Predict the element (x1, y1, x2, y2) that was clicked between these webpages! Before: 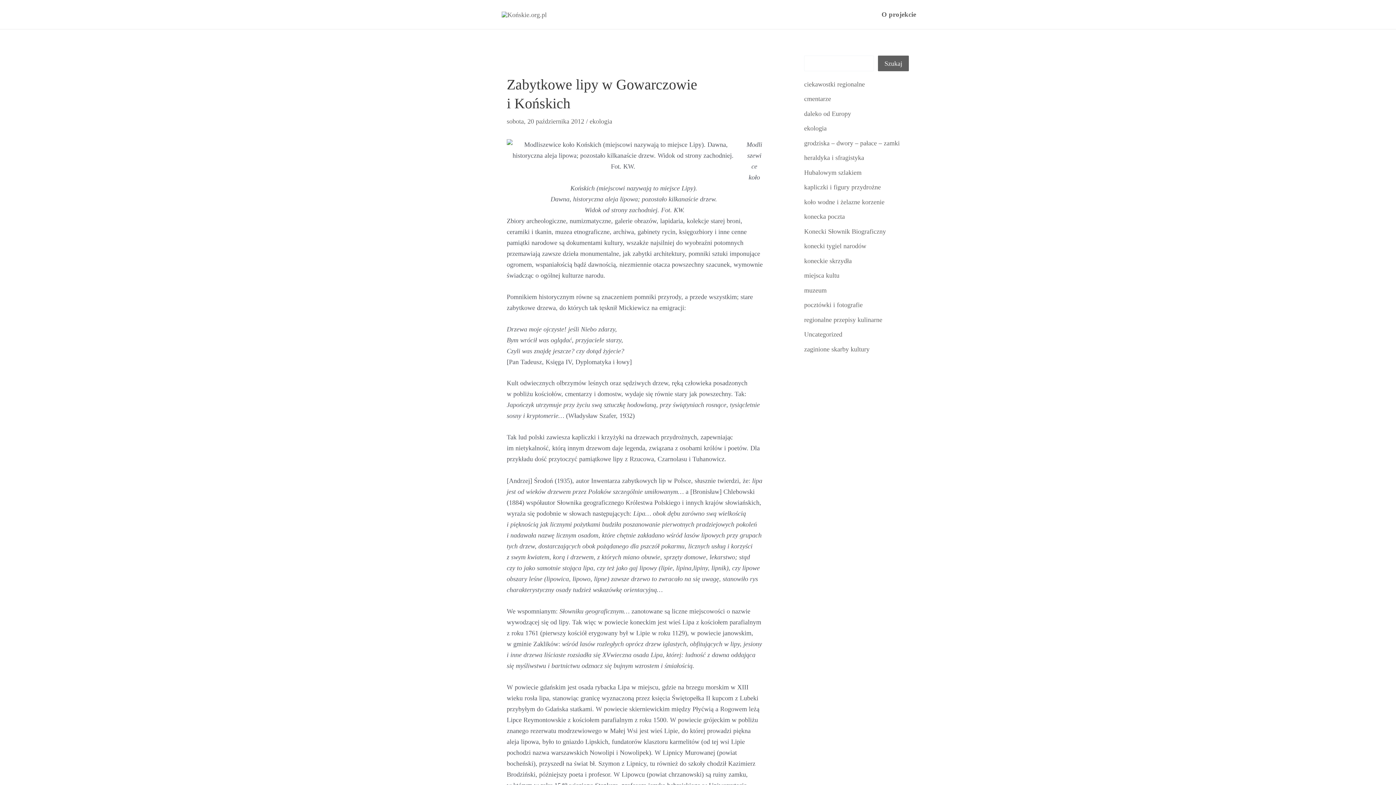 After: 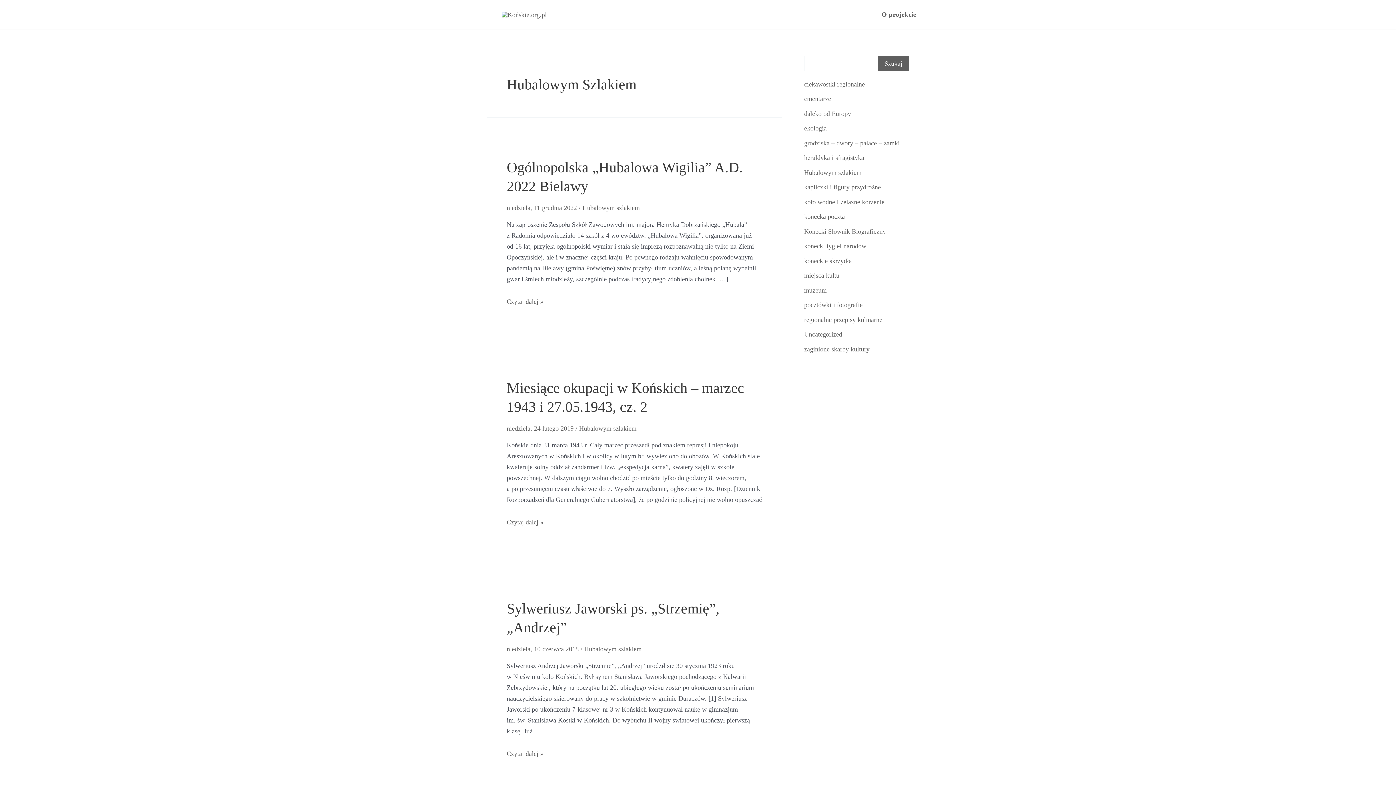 Action: label: Hubalowym szlakiem bbox: (804, 168, 861, 176)